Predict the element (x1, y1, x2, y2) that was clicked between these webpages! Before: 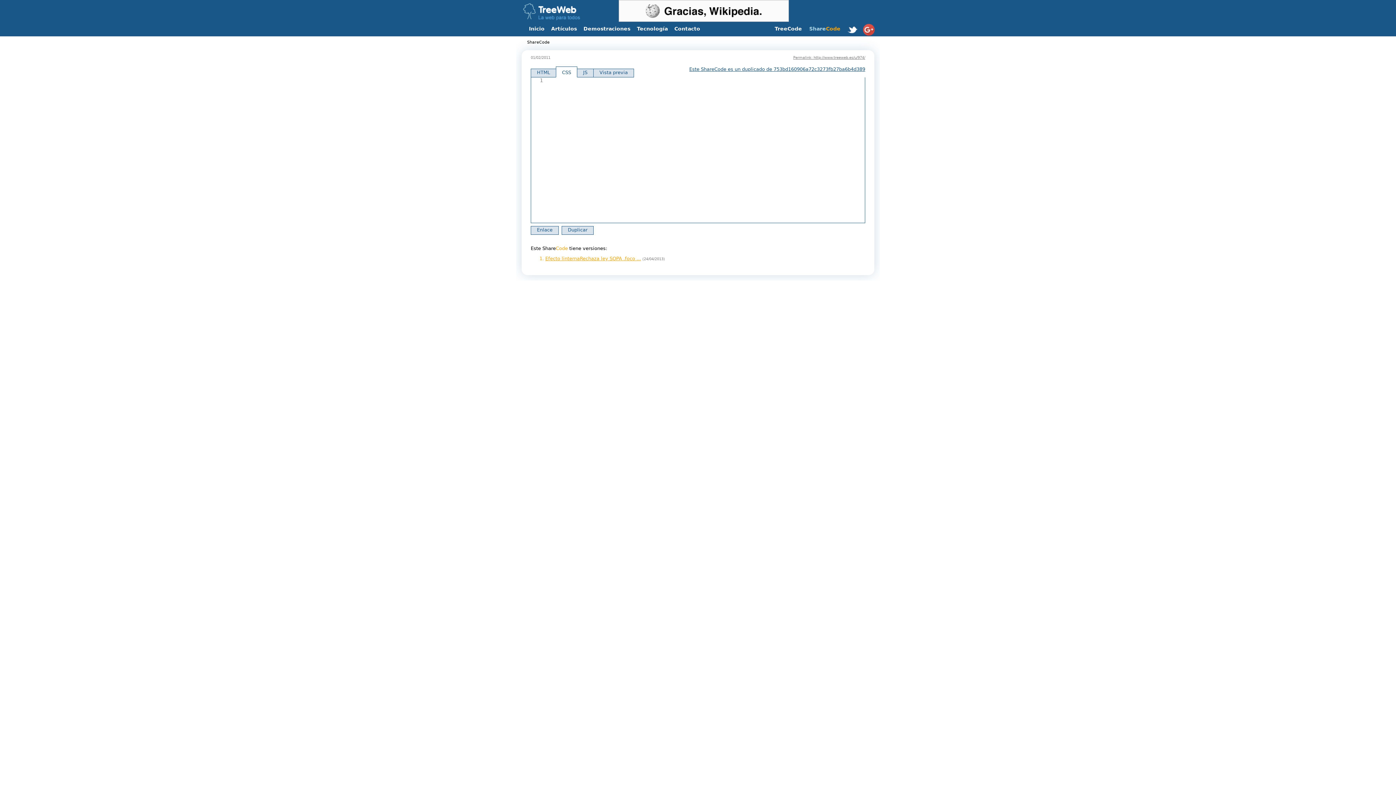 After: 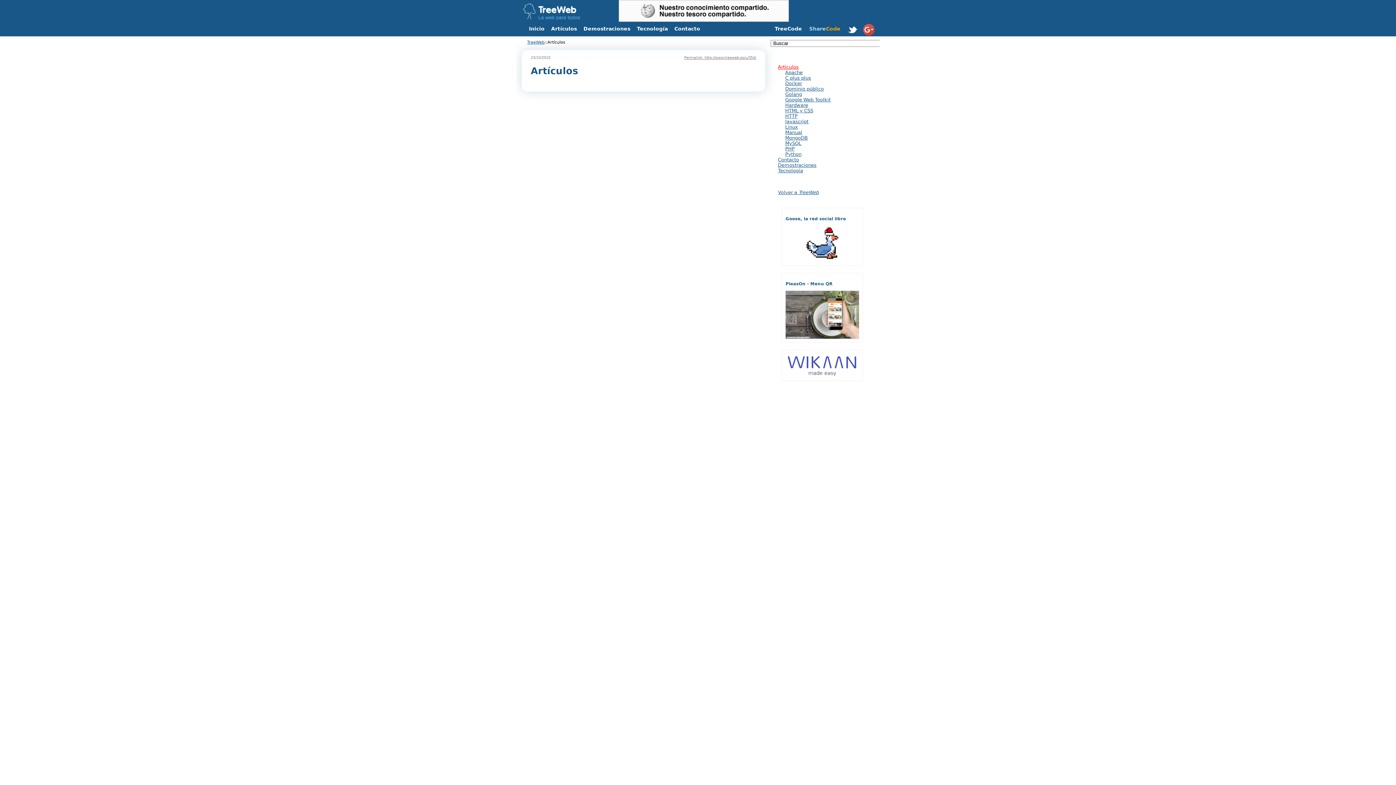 Action: bbox: (549, 24, 578, 33) label: Artículos